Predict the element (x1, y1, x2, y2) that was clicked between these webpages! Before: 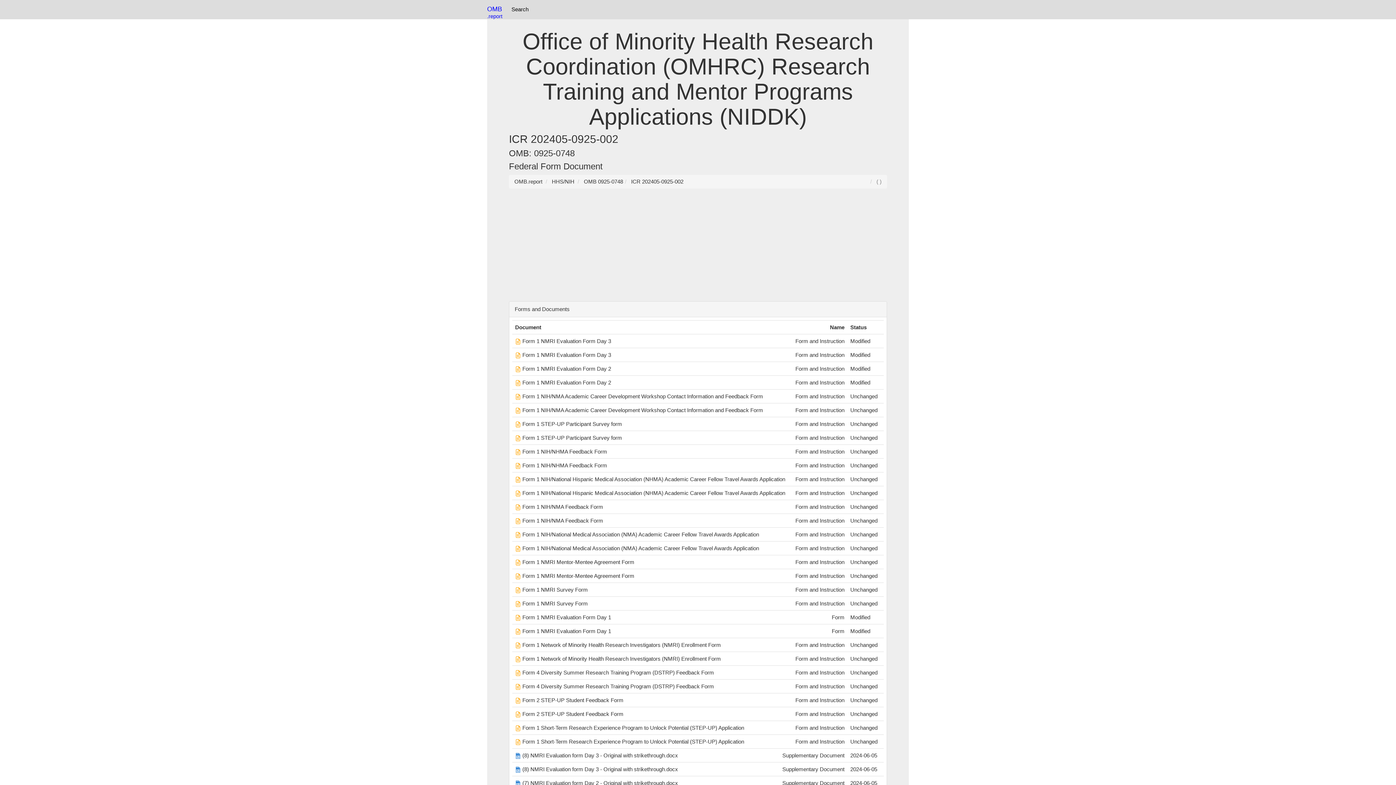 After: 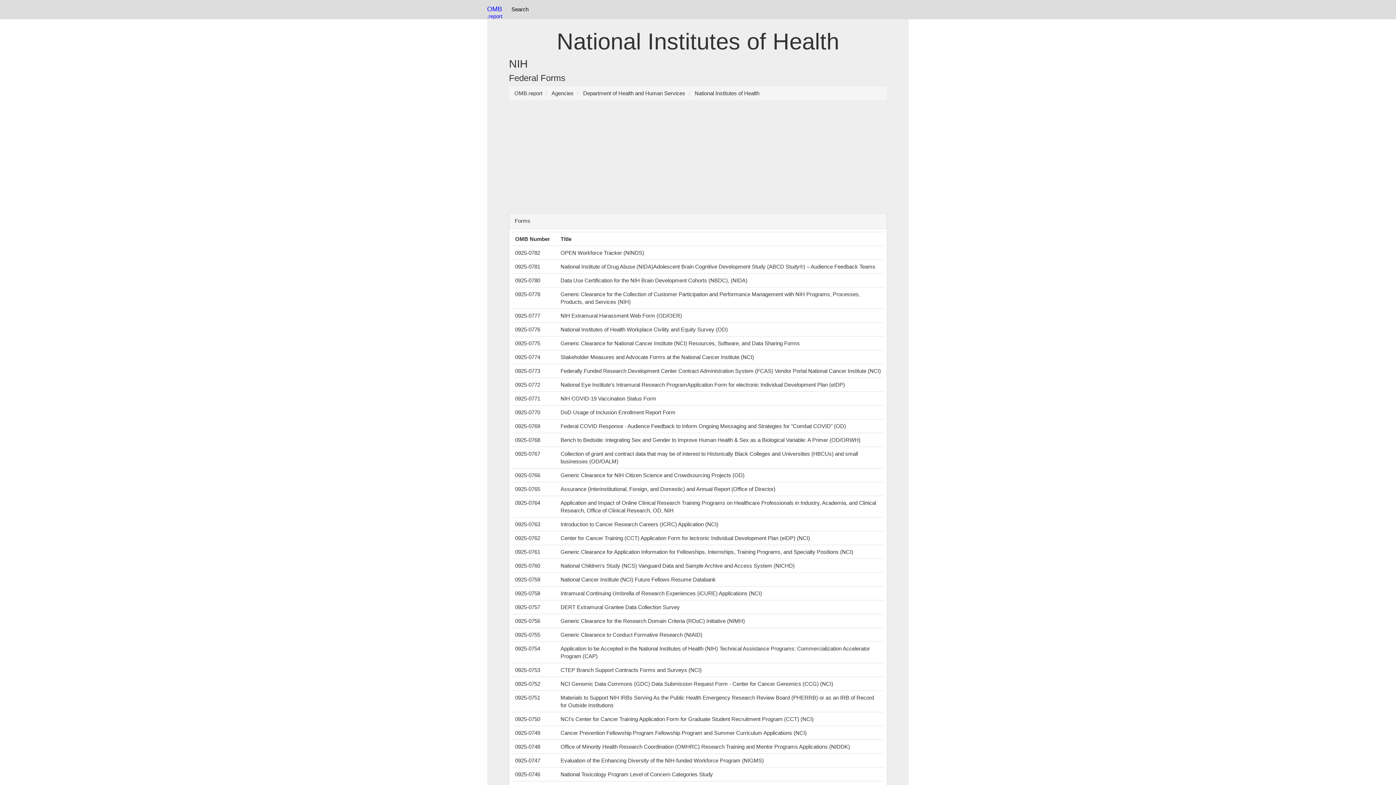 Action: label: HHS/NIH bbox: (552, 178, 574, 184)